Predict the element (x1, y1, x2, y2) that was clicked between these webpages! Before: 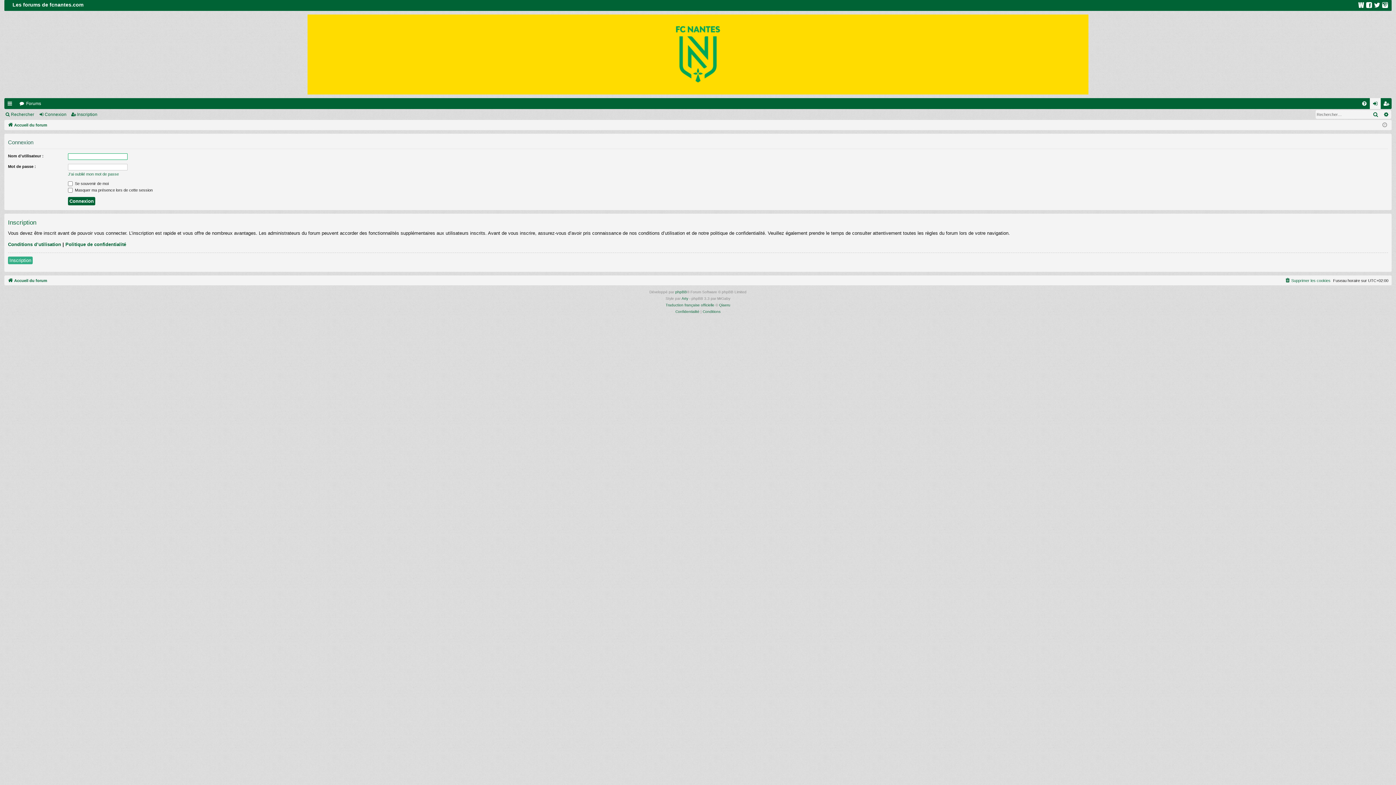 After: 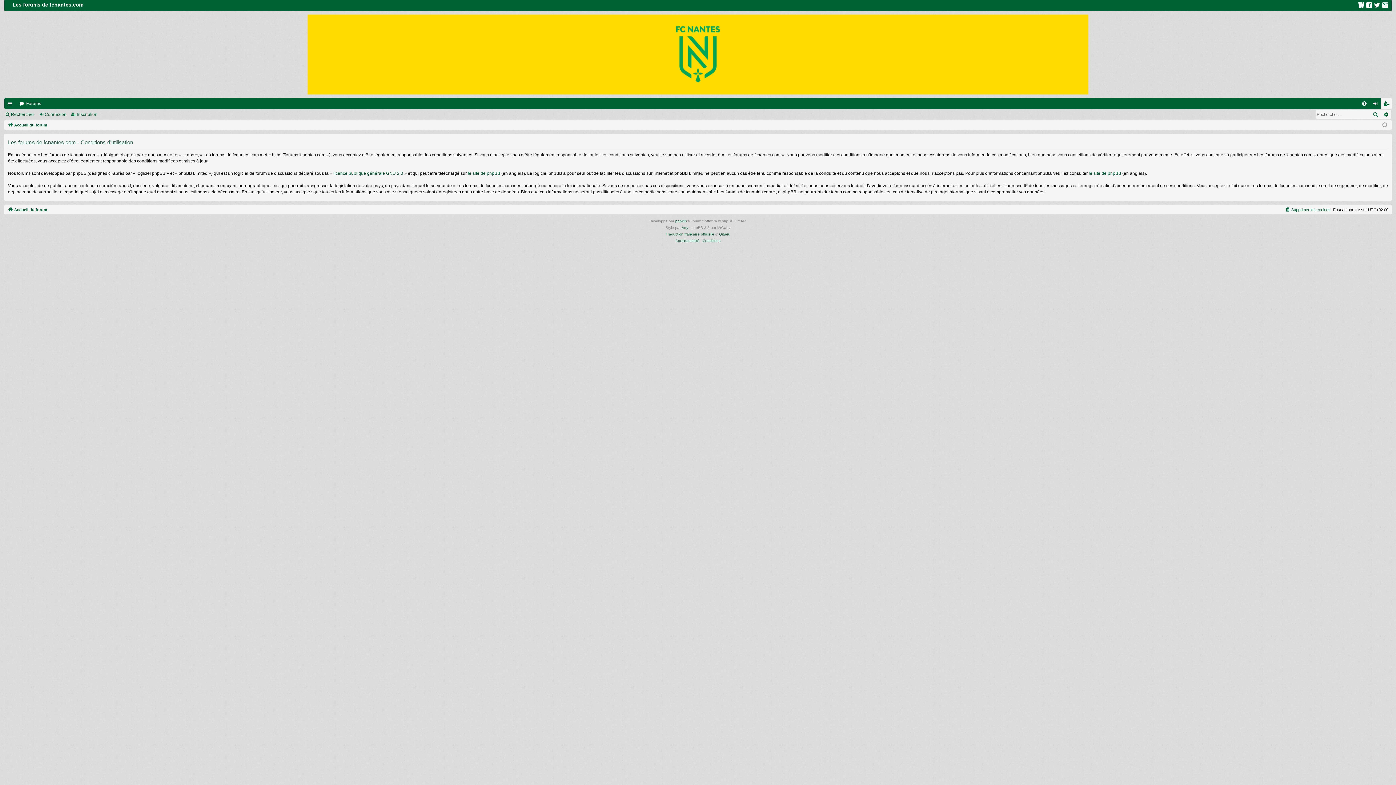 Action: label: Conditions bbox: (702, 308, 720, 315)